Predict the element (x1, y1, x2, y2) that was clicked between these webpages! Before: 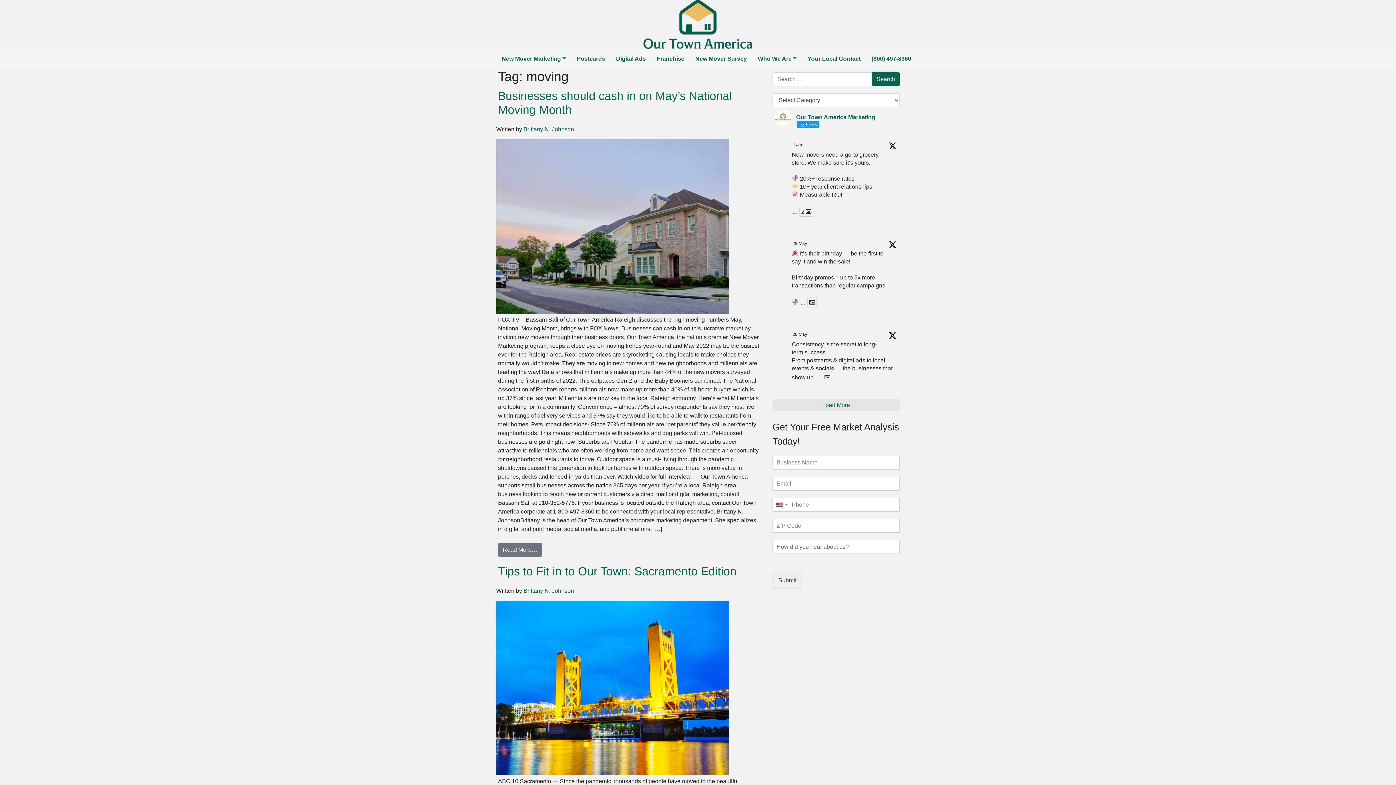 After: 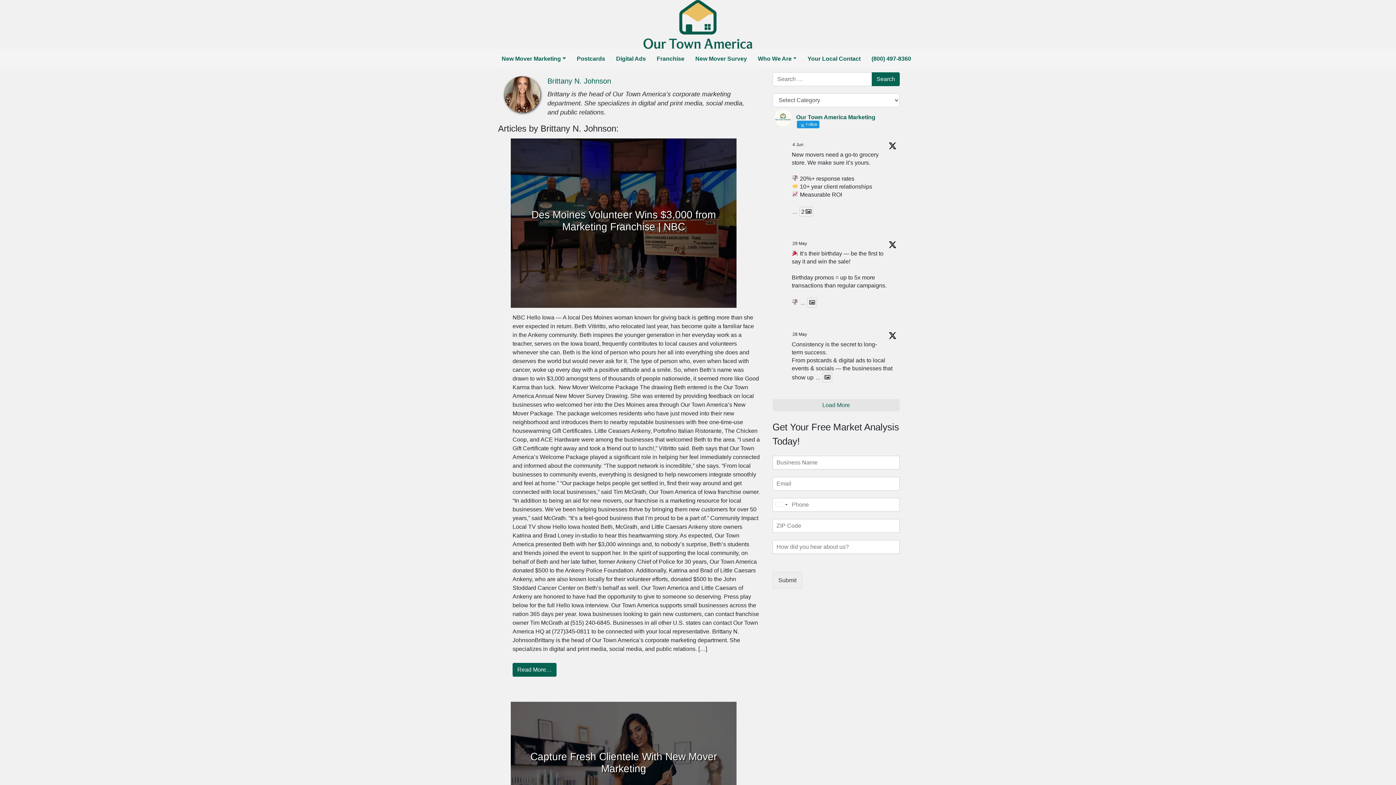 Action: bbox: (523, 126, 574, 132) label: Brittany N. Johnson